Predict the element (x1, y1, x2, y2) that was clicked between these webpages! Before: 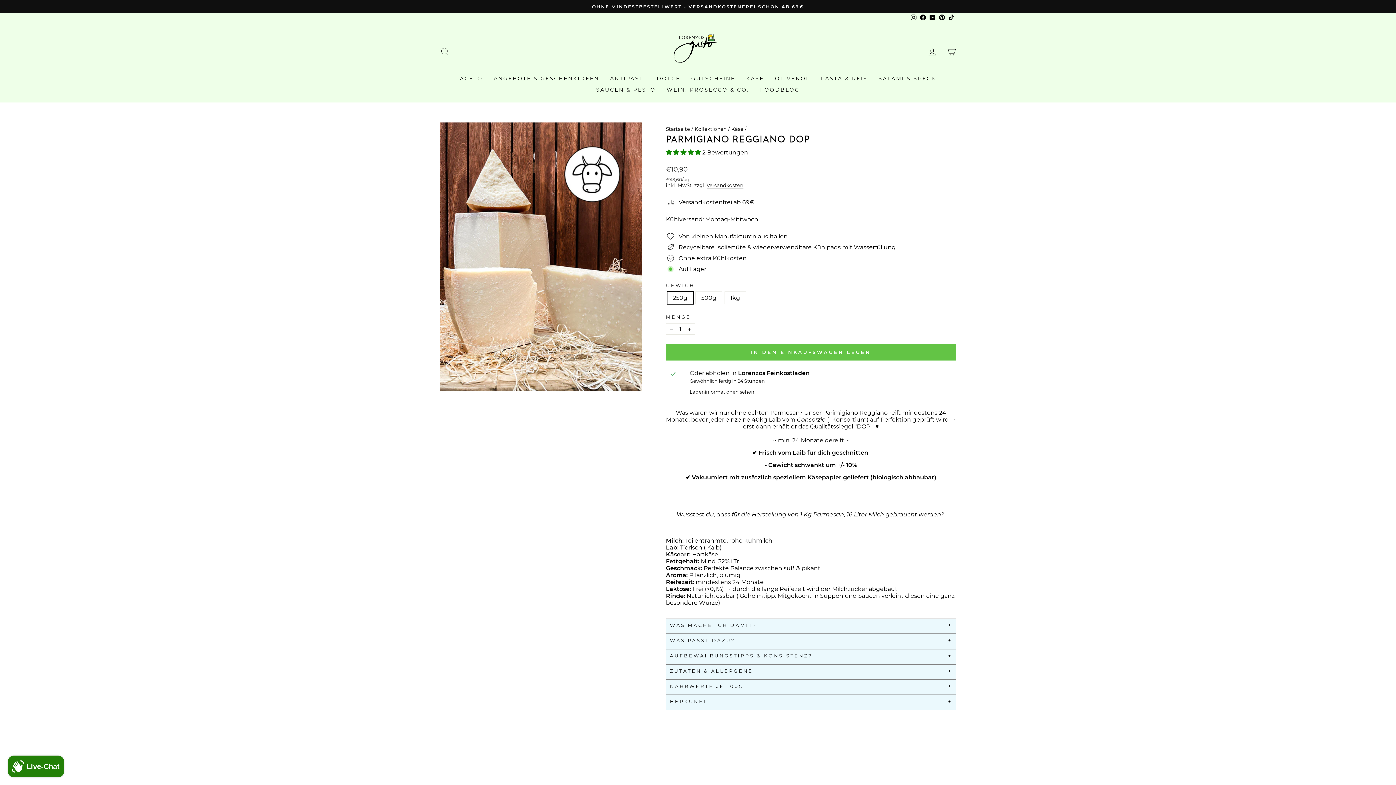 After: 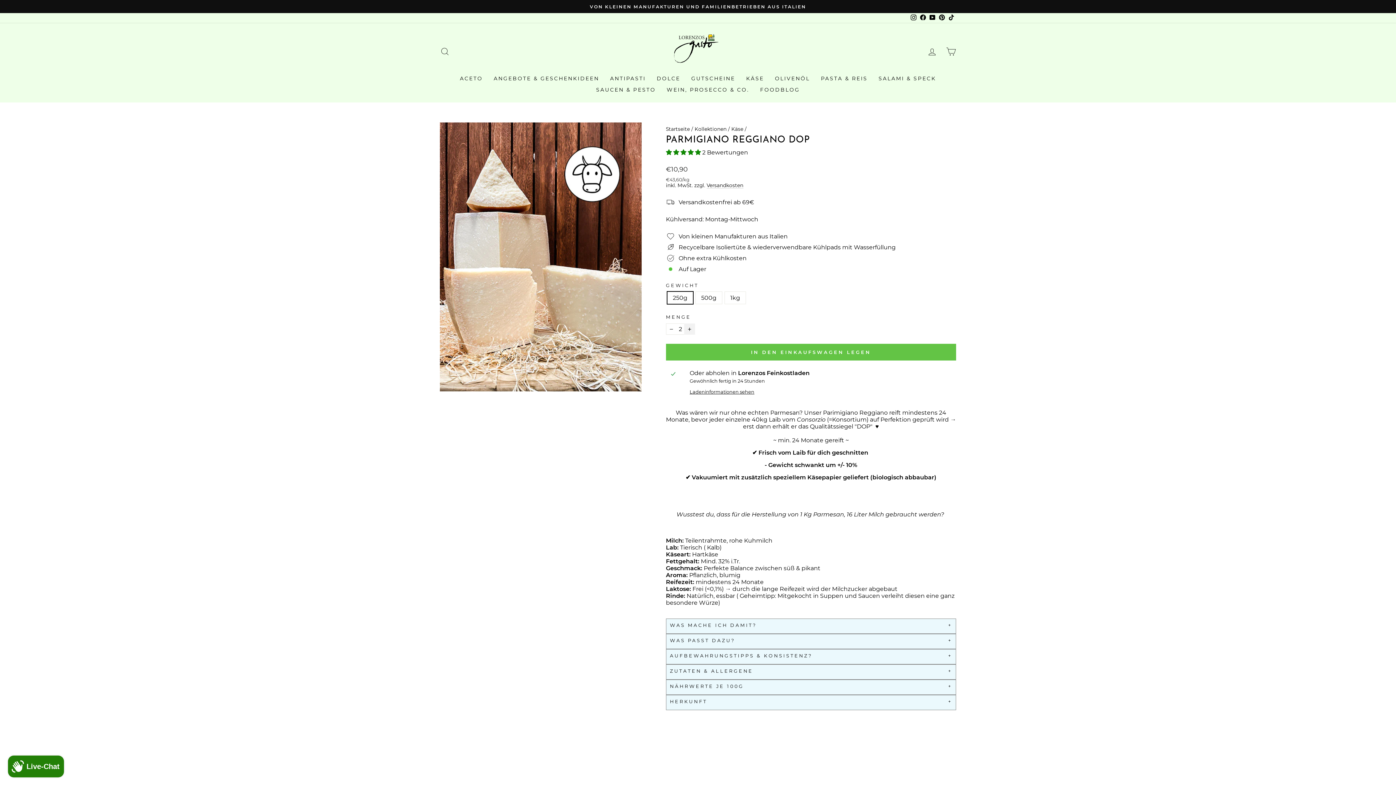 Action: label: Artikelmenge um eins erhöhen bbox: (684, 323, 695, 335)